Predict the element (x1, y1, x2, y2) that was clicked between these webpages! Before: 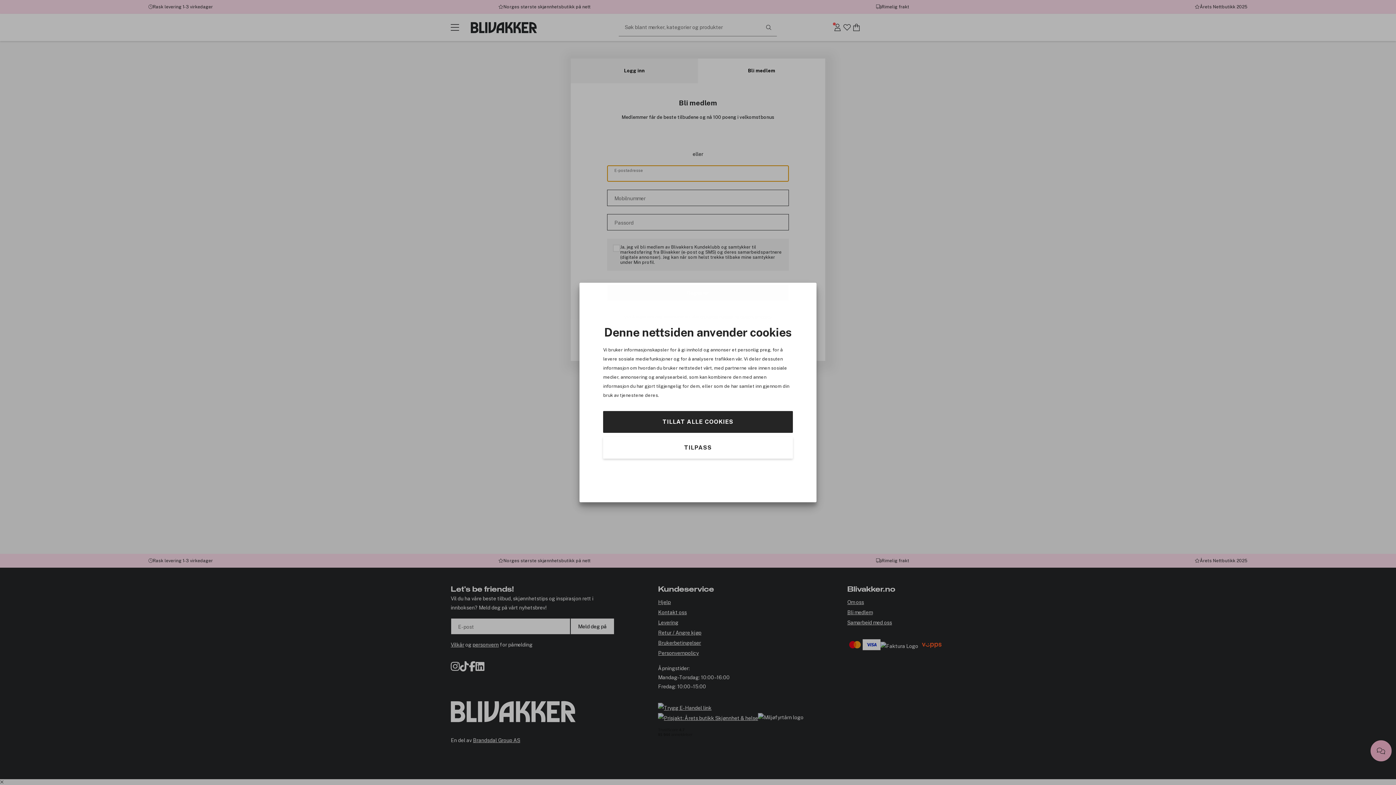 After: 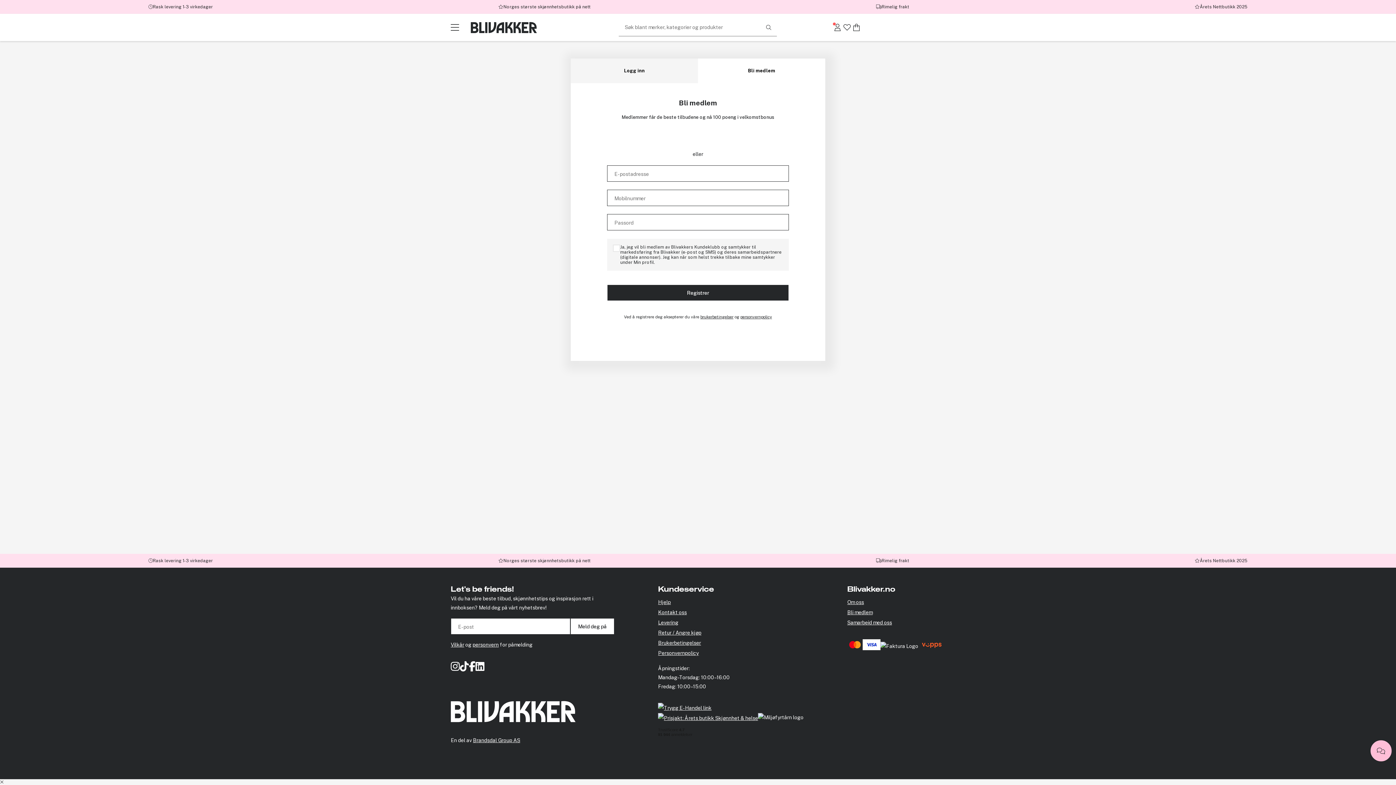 Action: bbox: (603, 411, 793, 433) label: TILLAT ALLE COOKIES